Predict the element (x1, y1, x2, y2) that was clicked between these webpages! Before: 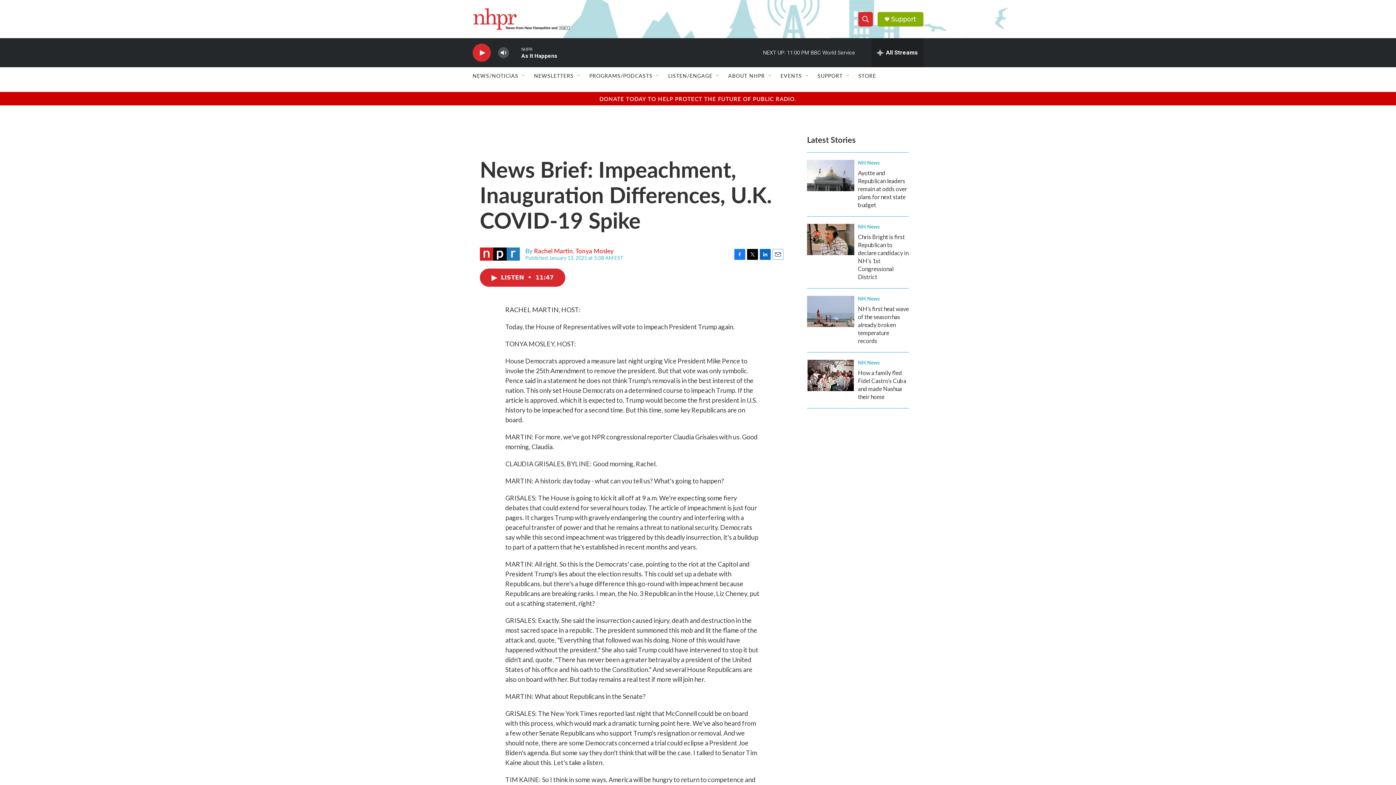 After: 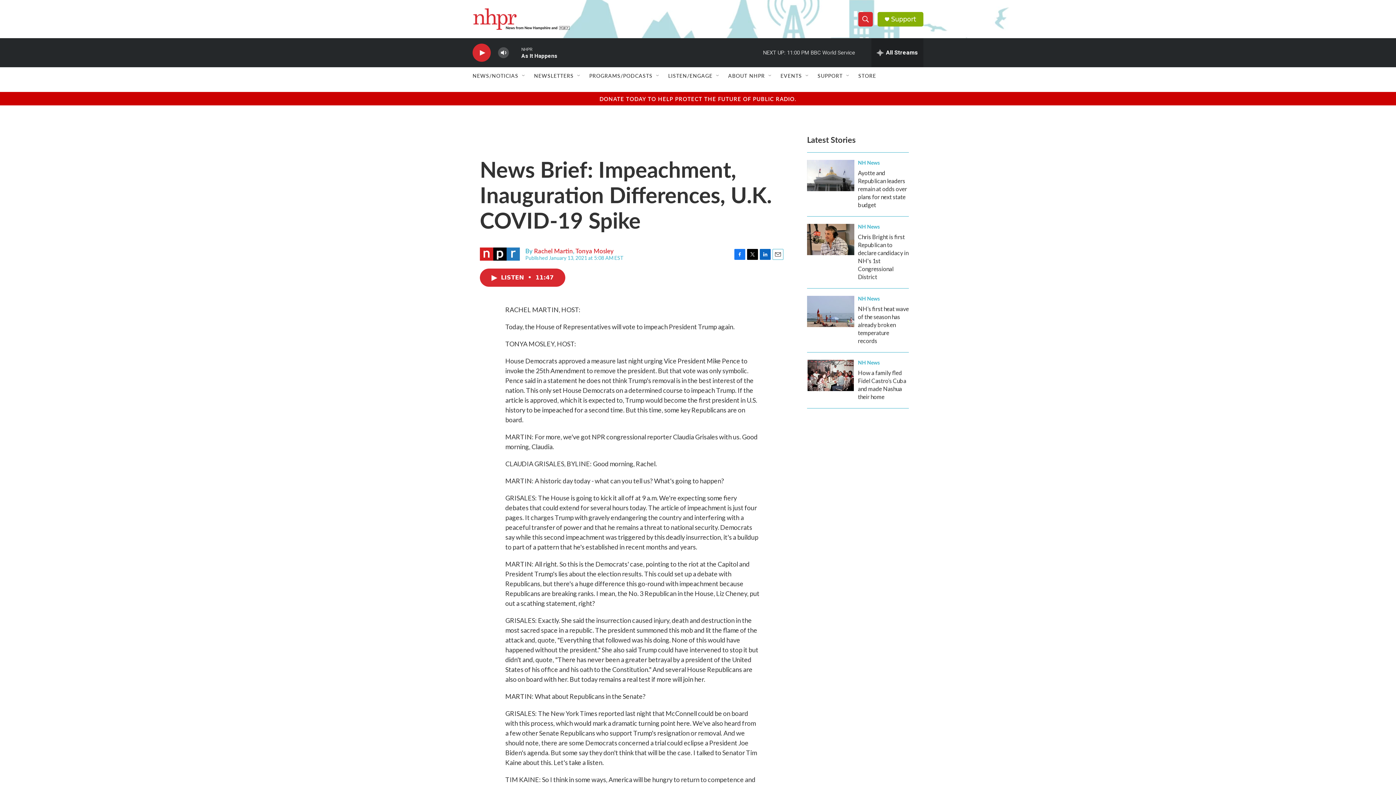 Action: bbox: (772, 248, 783, 259) label: Email